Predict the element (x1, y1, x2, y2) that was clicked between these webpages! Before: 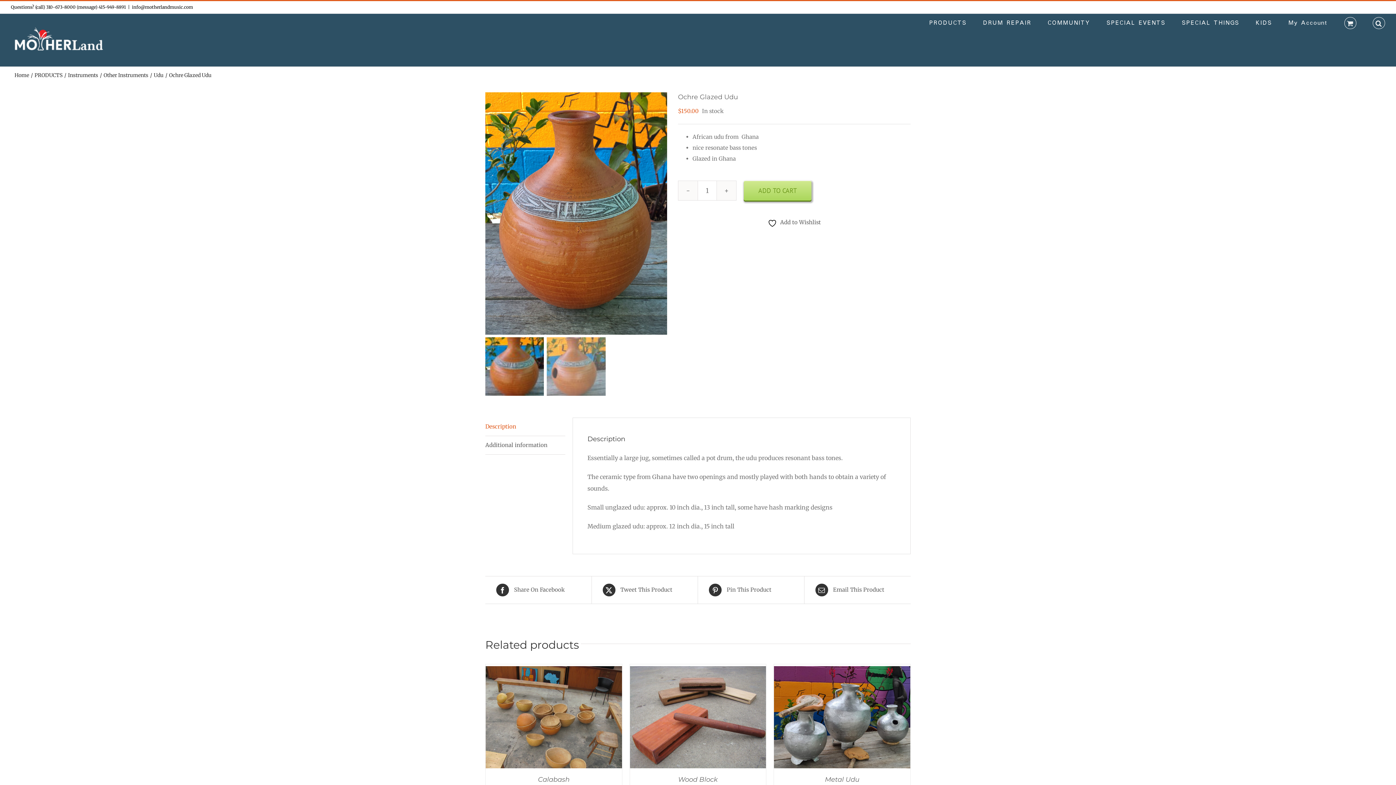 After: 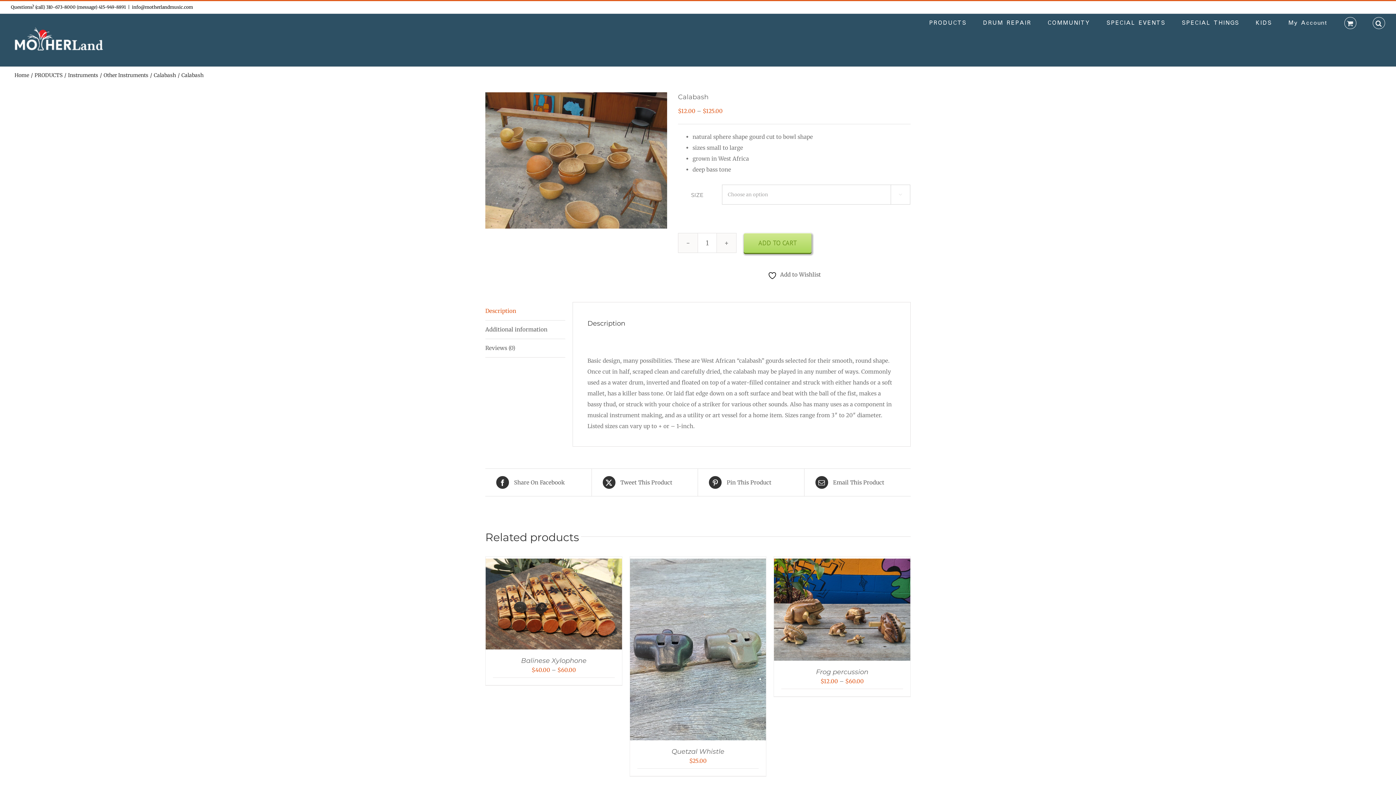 Action: label: Calabash bbox: (538, 775, 569, 783)